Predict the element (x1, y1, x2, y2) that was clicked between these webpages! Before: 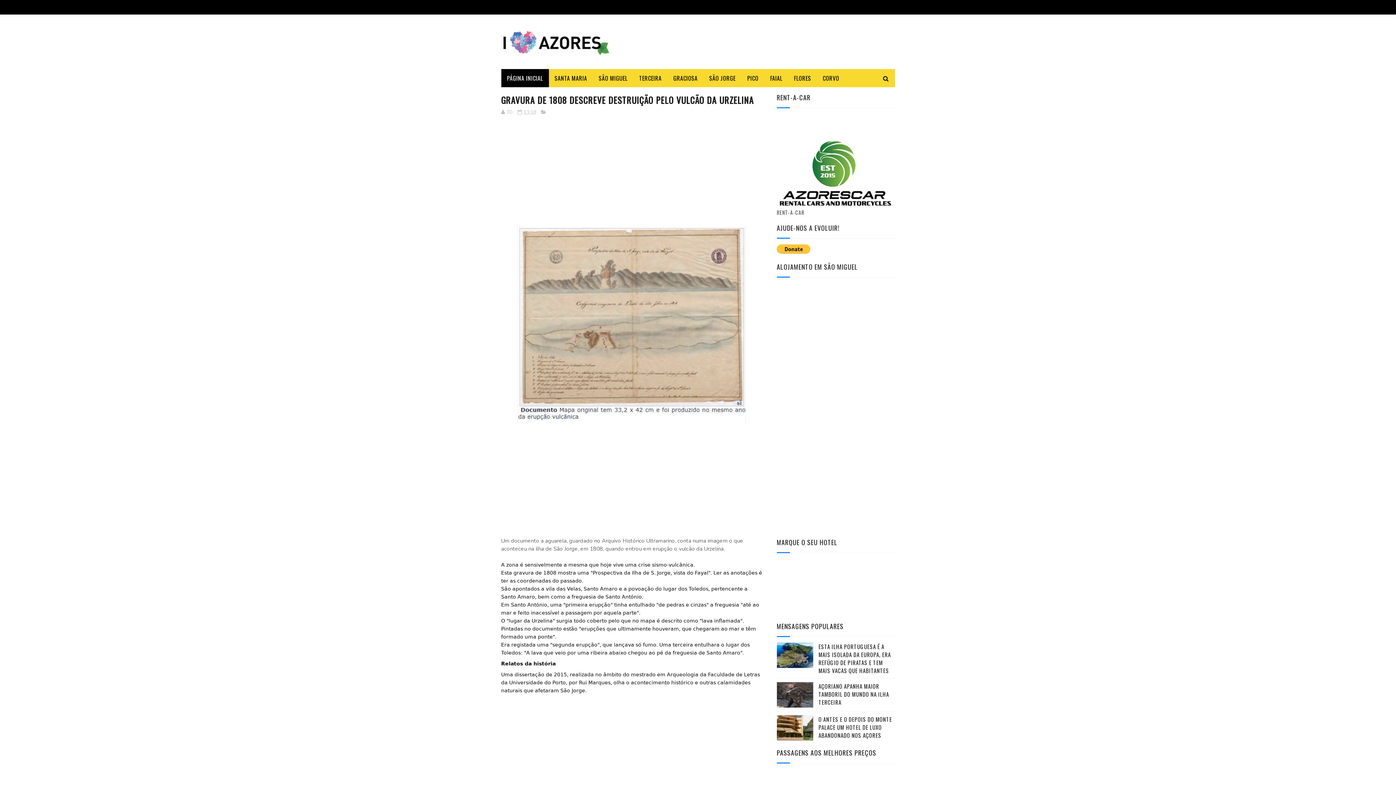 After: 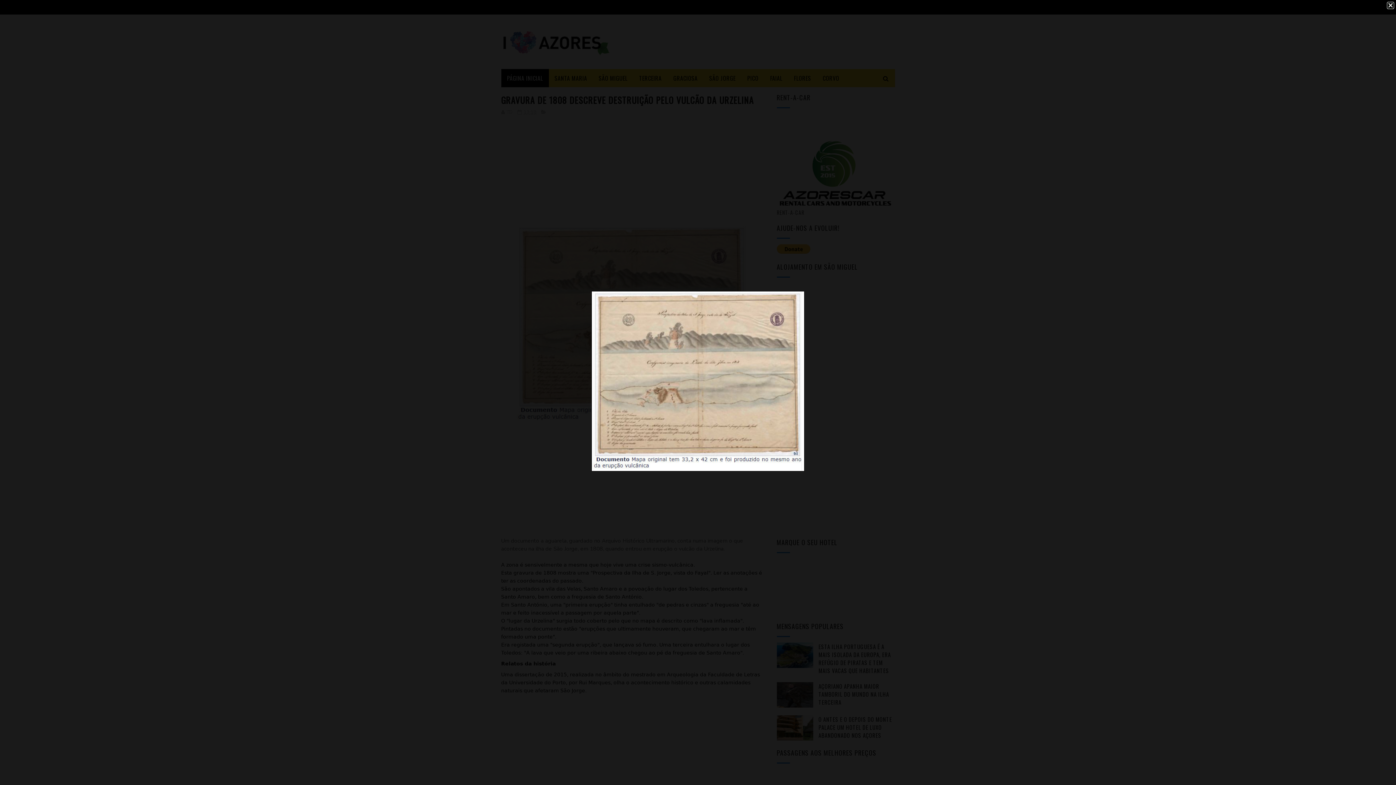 Action: bbox: (516, 417, 748, 424)